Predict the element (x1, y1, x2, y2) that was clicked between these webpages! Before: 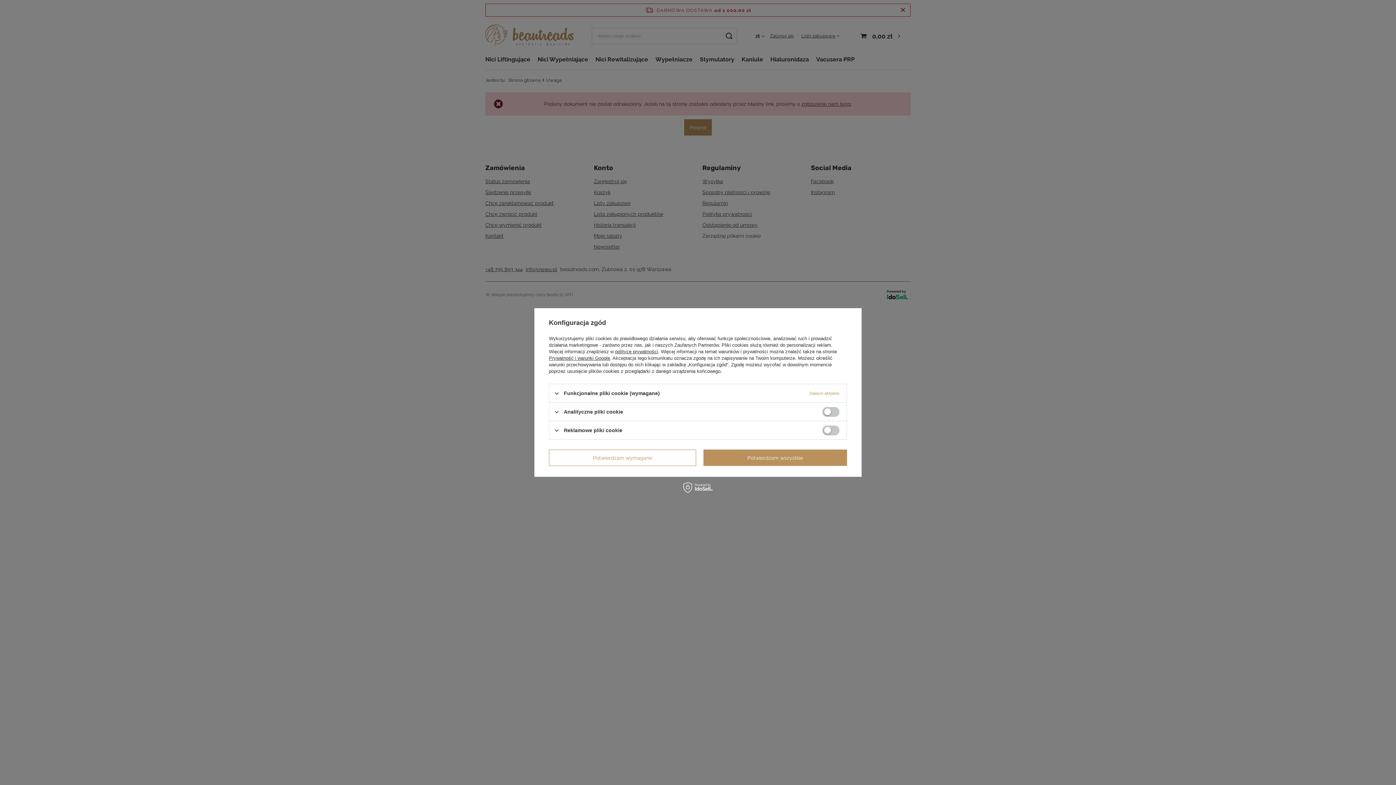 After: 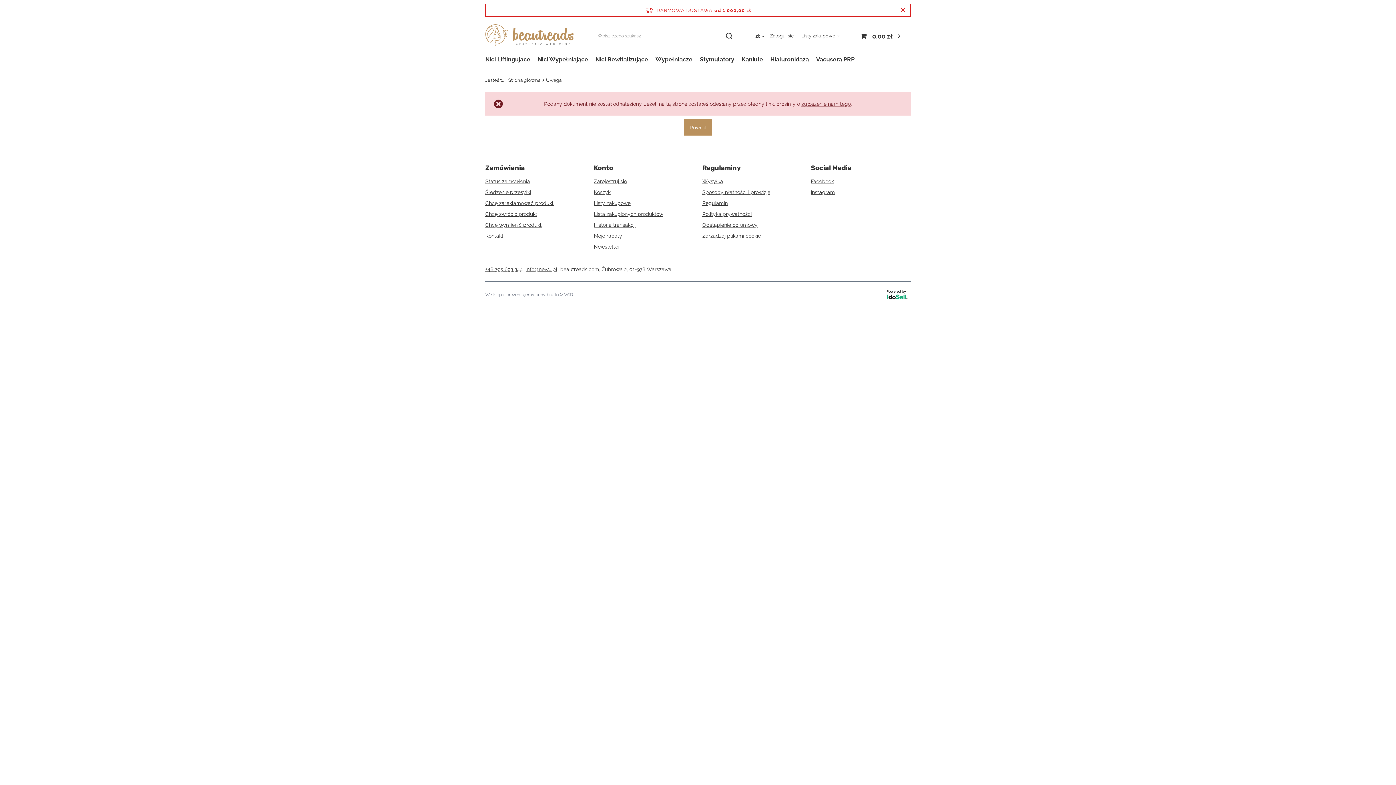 Action: bbox: (549, 449, 696, 466) label: Potwierdzam wymagane